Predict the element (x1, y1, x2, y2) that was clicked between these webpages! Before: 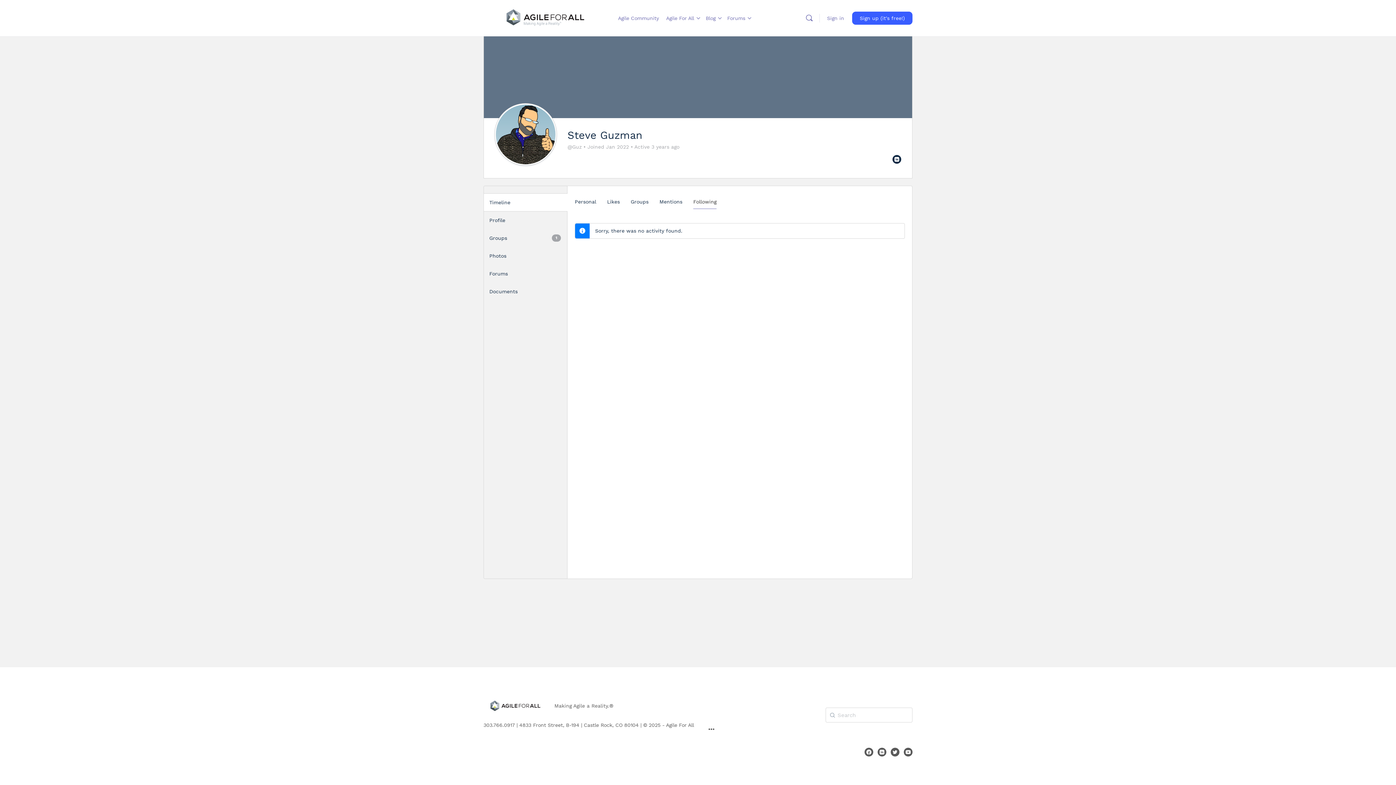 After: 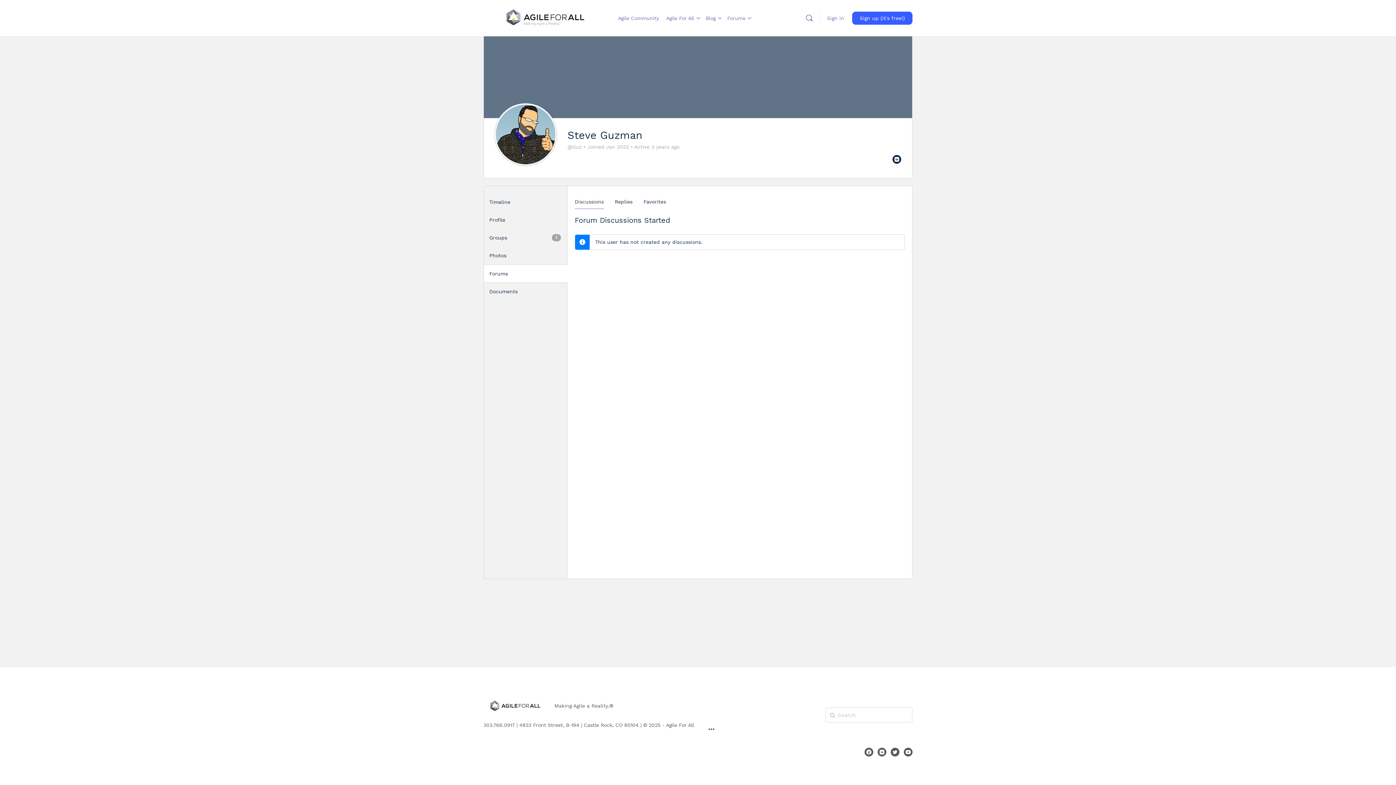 Action: bbox: (484, 265, 567, 282) label: Forums